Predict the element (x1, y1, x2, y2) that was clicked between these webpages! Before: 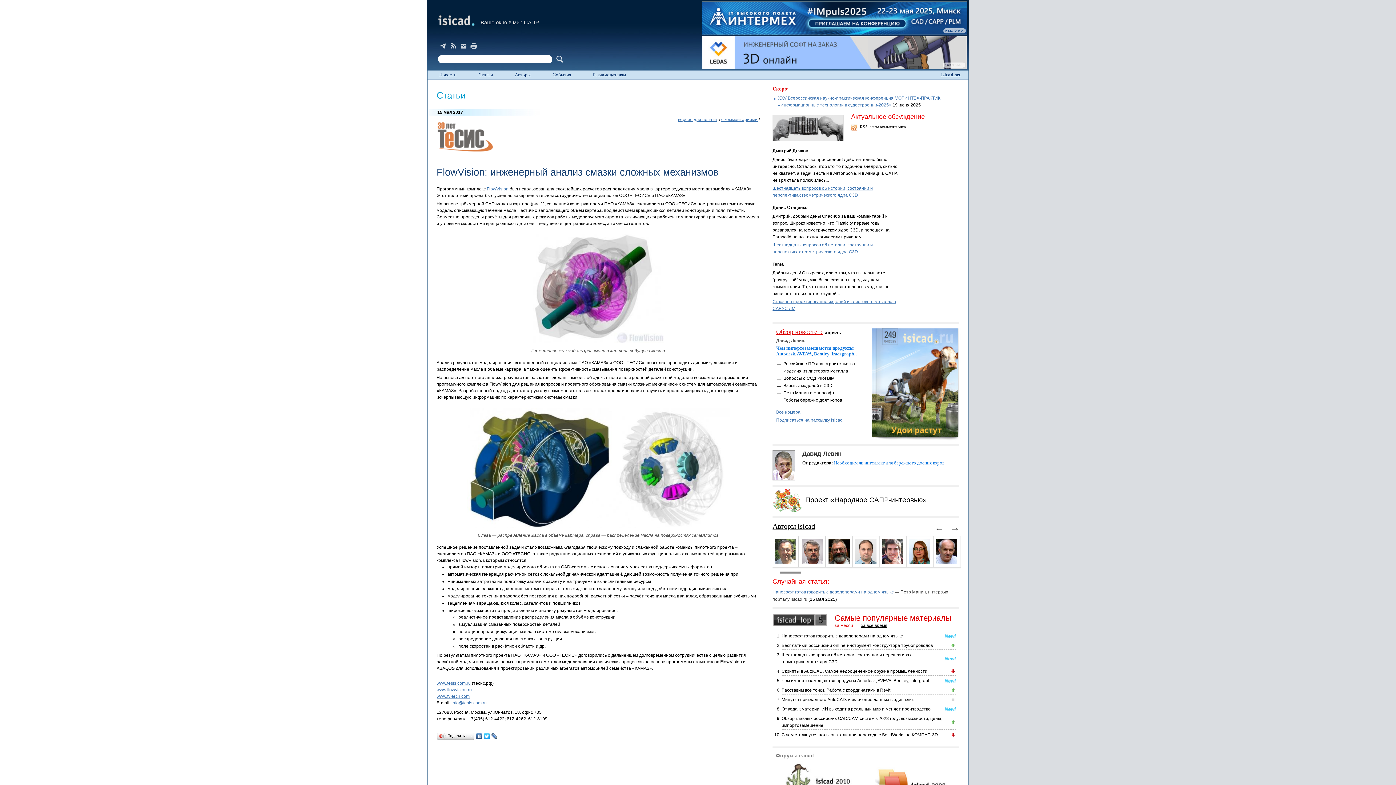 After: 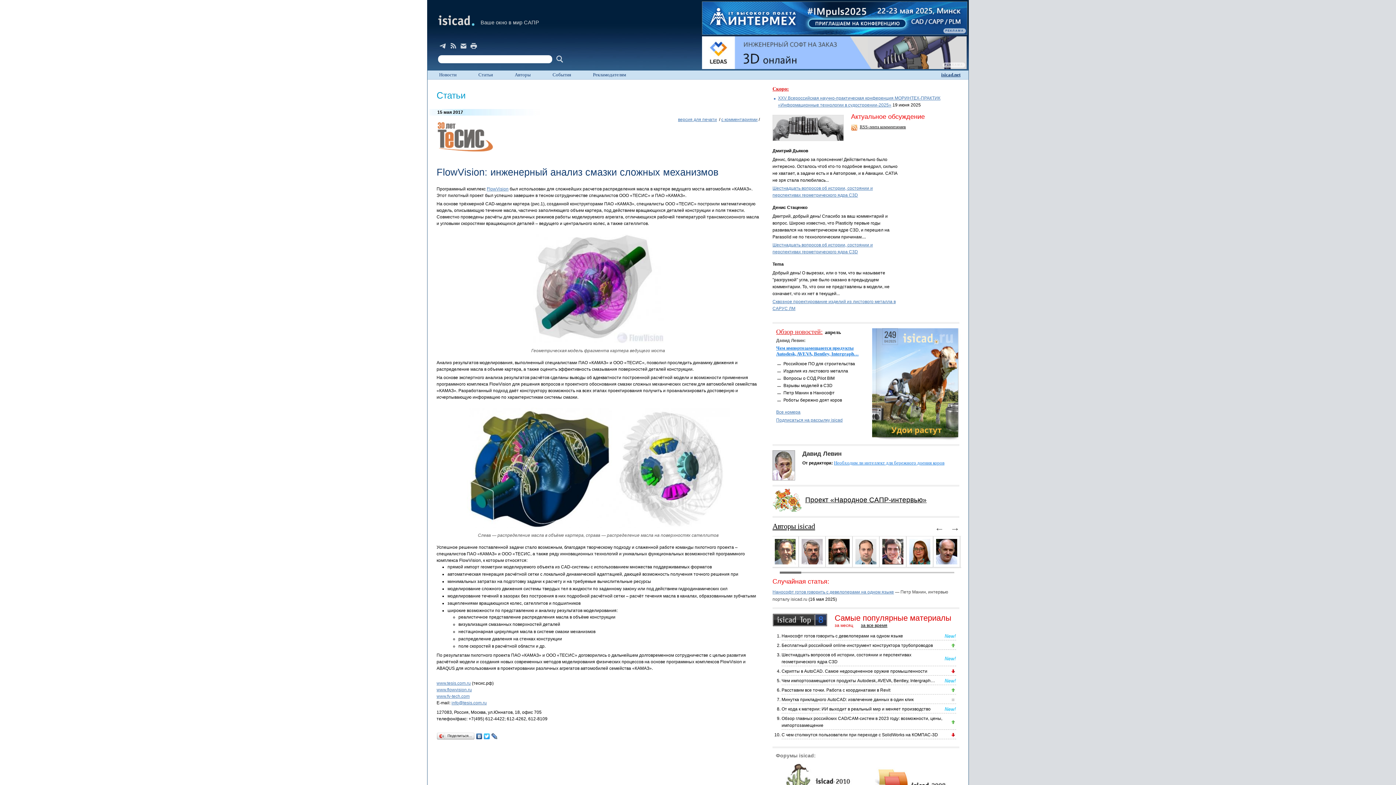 Action: bbox: (490, 732, 498, 741)